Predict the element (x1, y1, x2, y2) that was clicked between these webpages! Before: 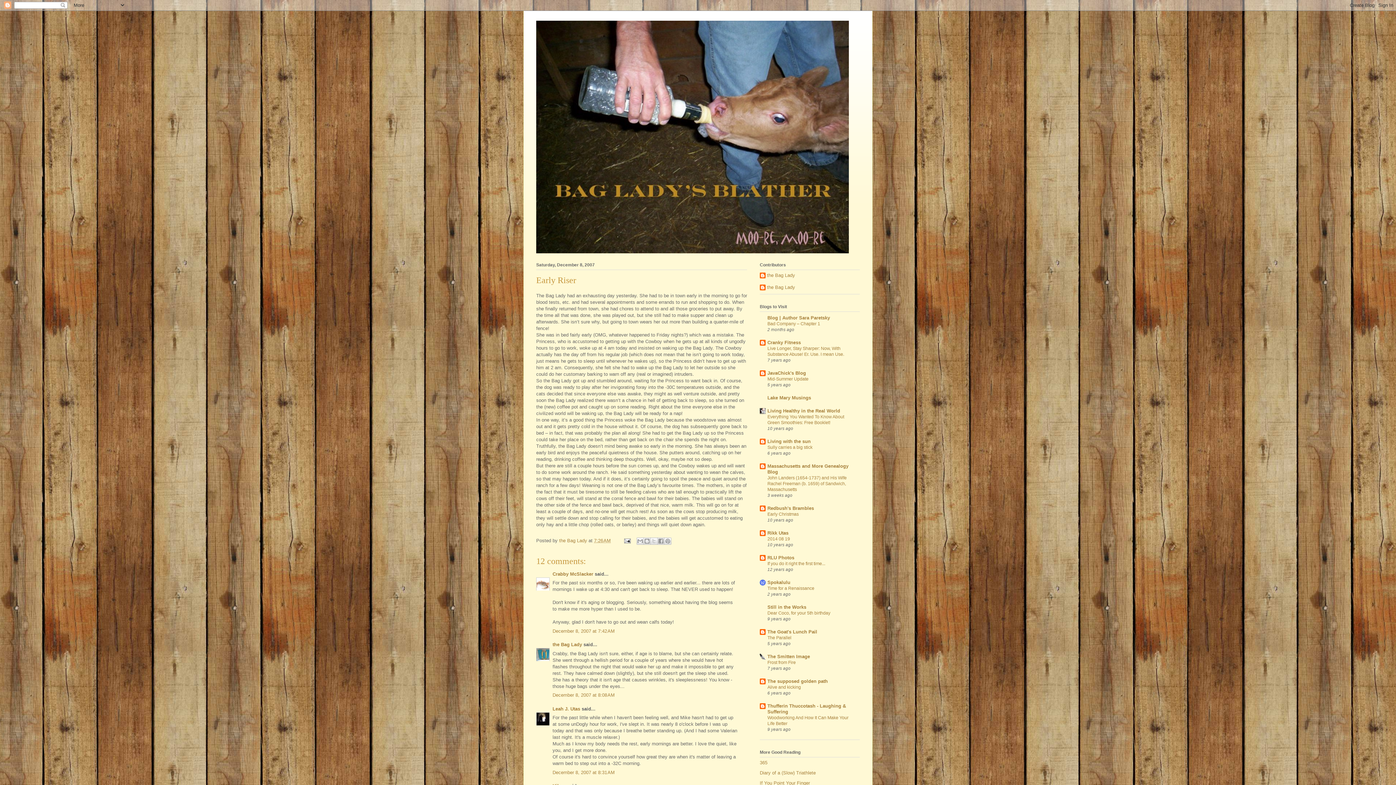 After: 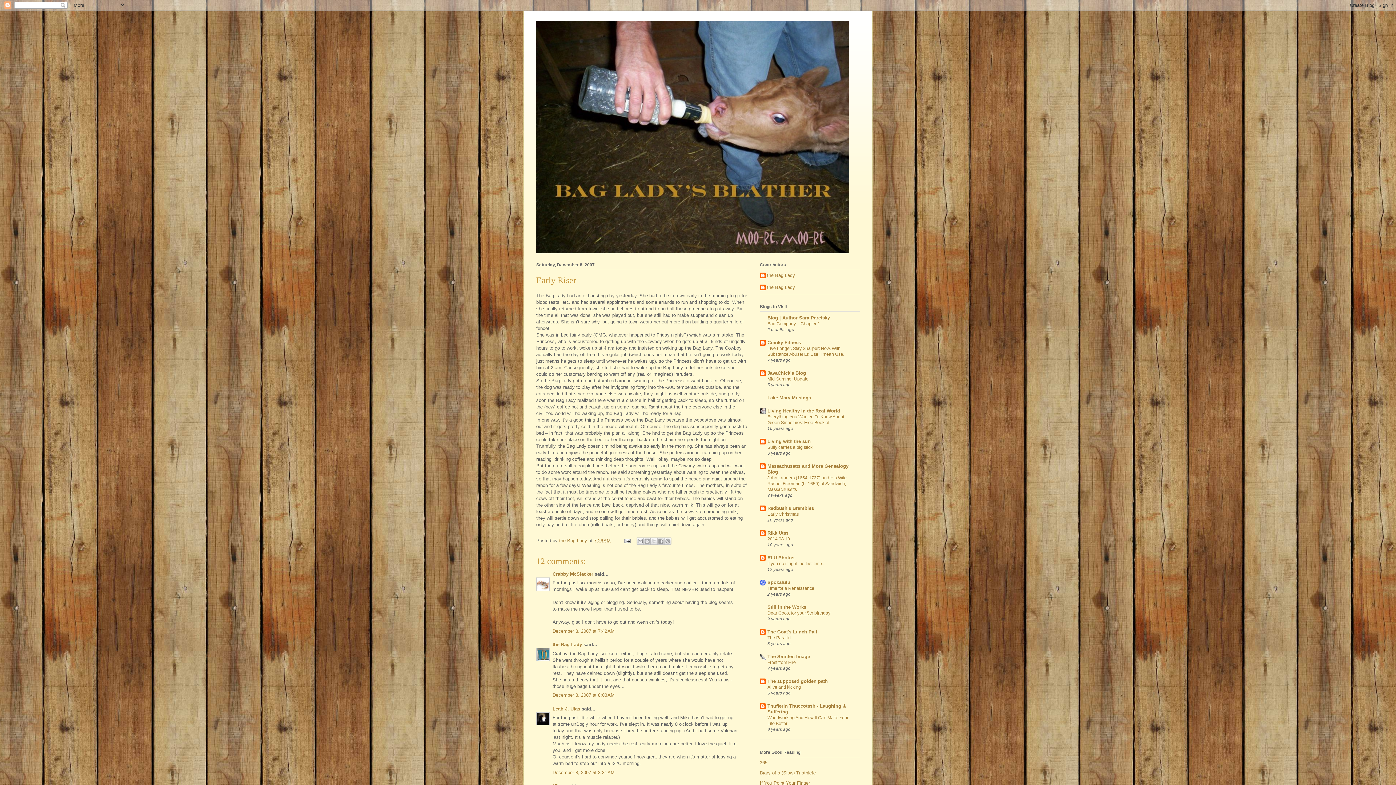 Action: bbox: (767, 610, 830, 615) label: Dear Coco, for your 5th birthday